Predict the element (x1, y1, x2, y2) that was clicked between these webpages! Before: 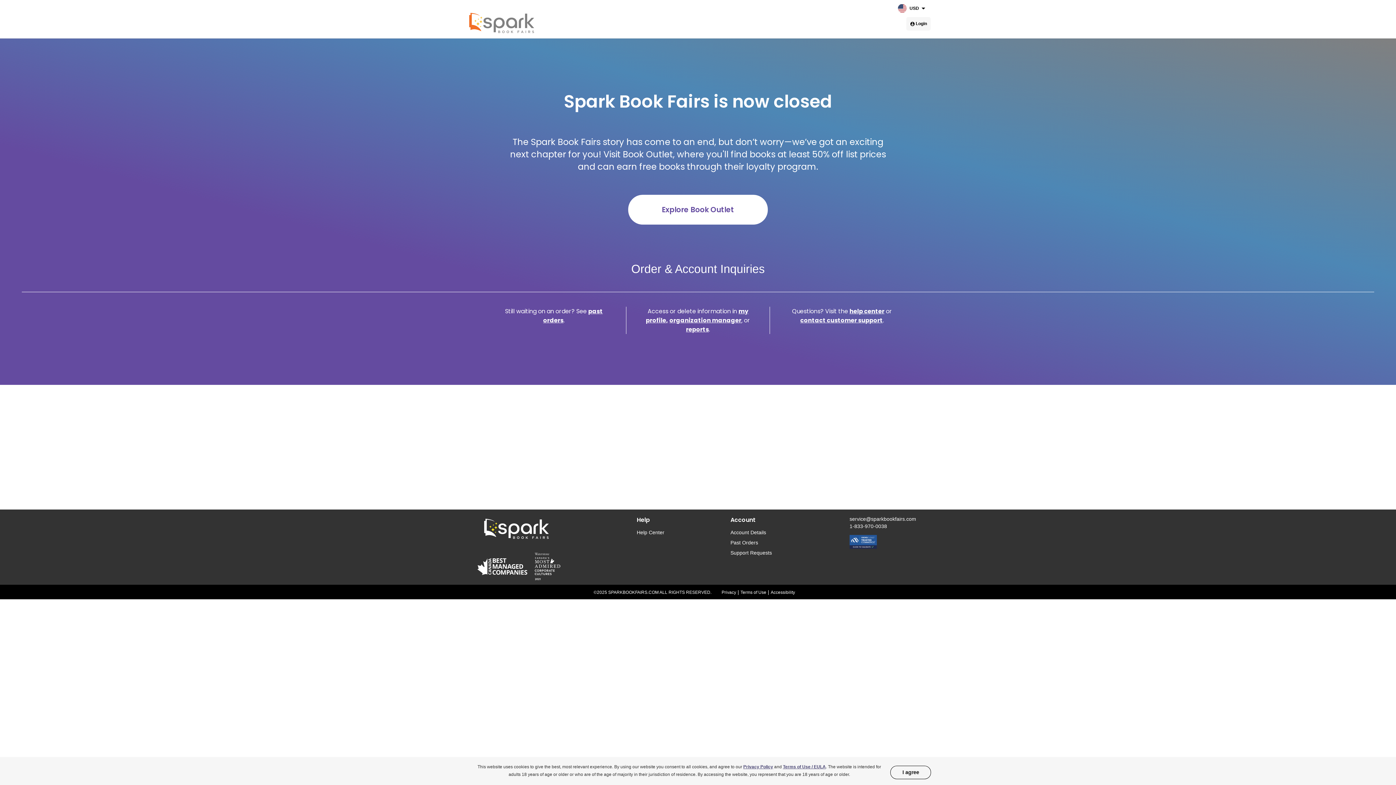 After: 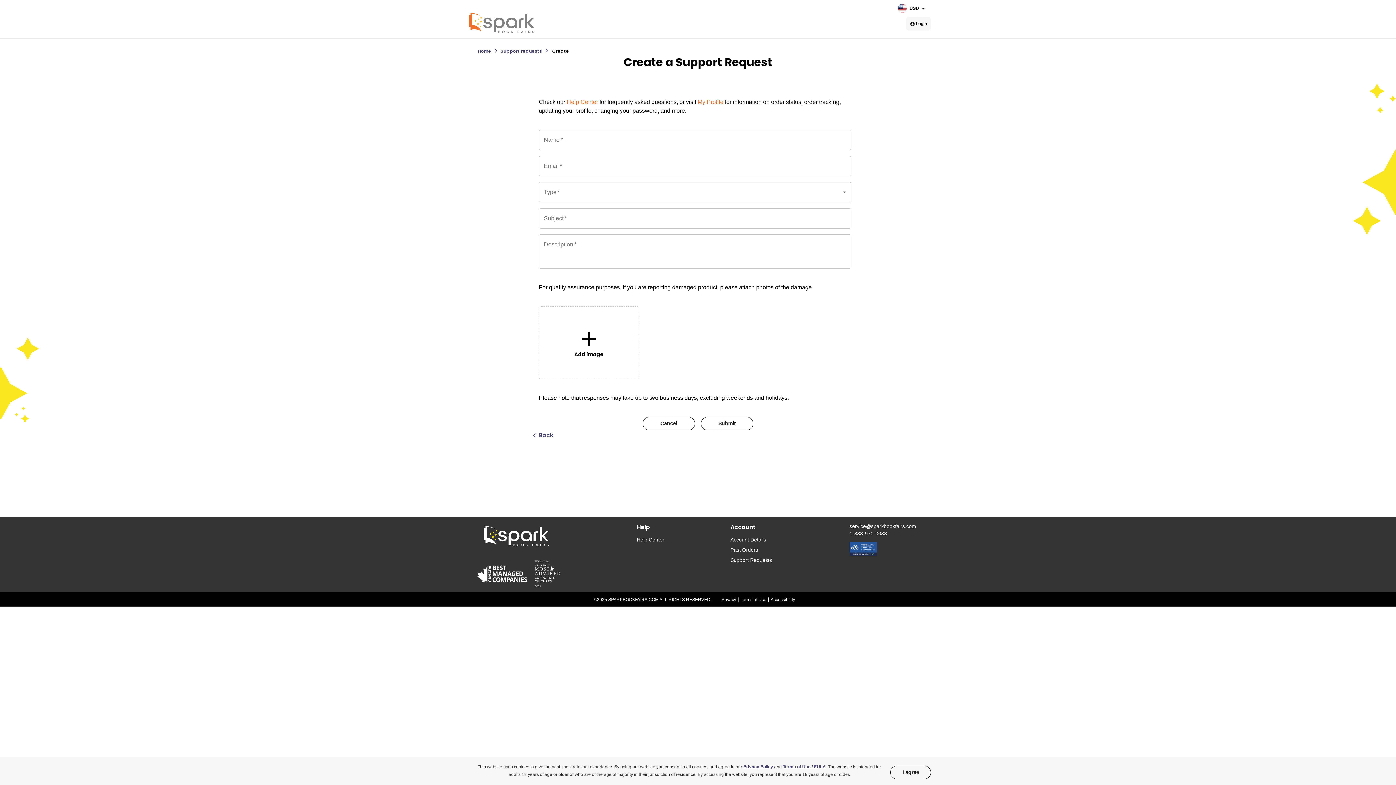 Action: label: Support Requests bbox: (730, 548, 772, 558)